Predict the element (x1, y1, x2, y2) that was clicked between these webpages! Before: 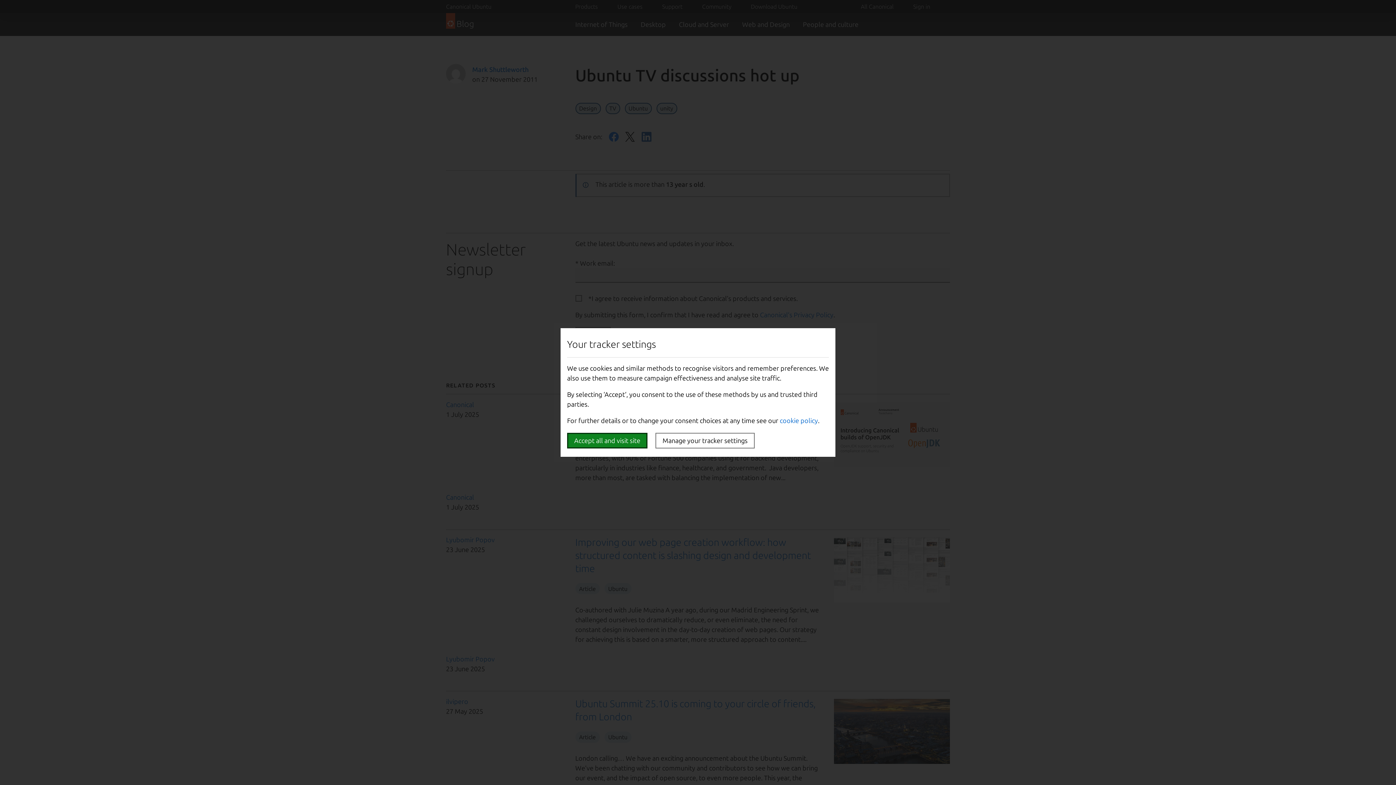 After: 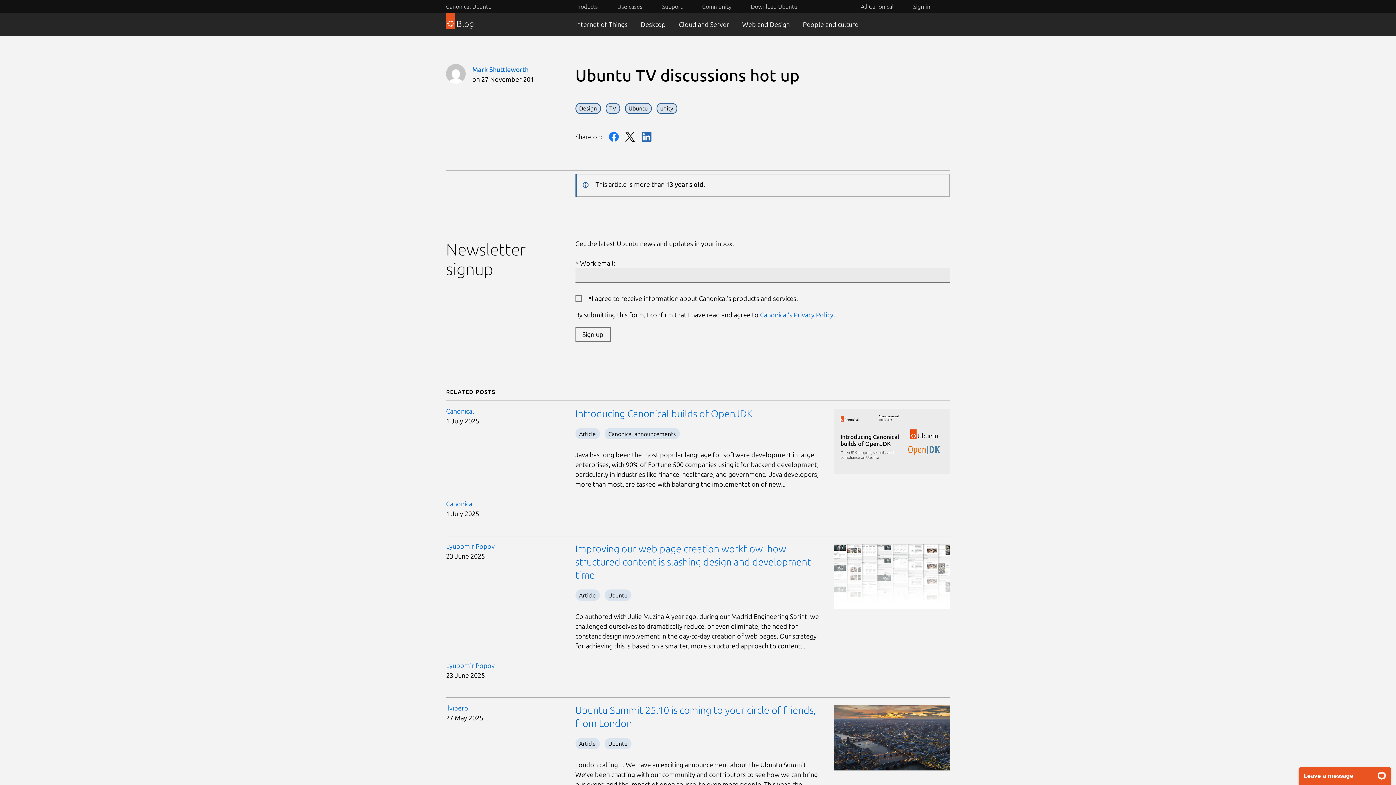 Action: label: Accept all and visit site bbox: (567, 433, 647, 448)